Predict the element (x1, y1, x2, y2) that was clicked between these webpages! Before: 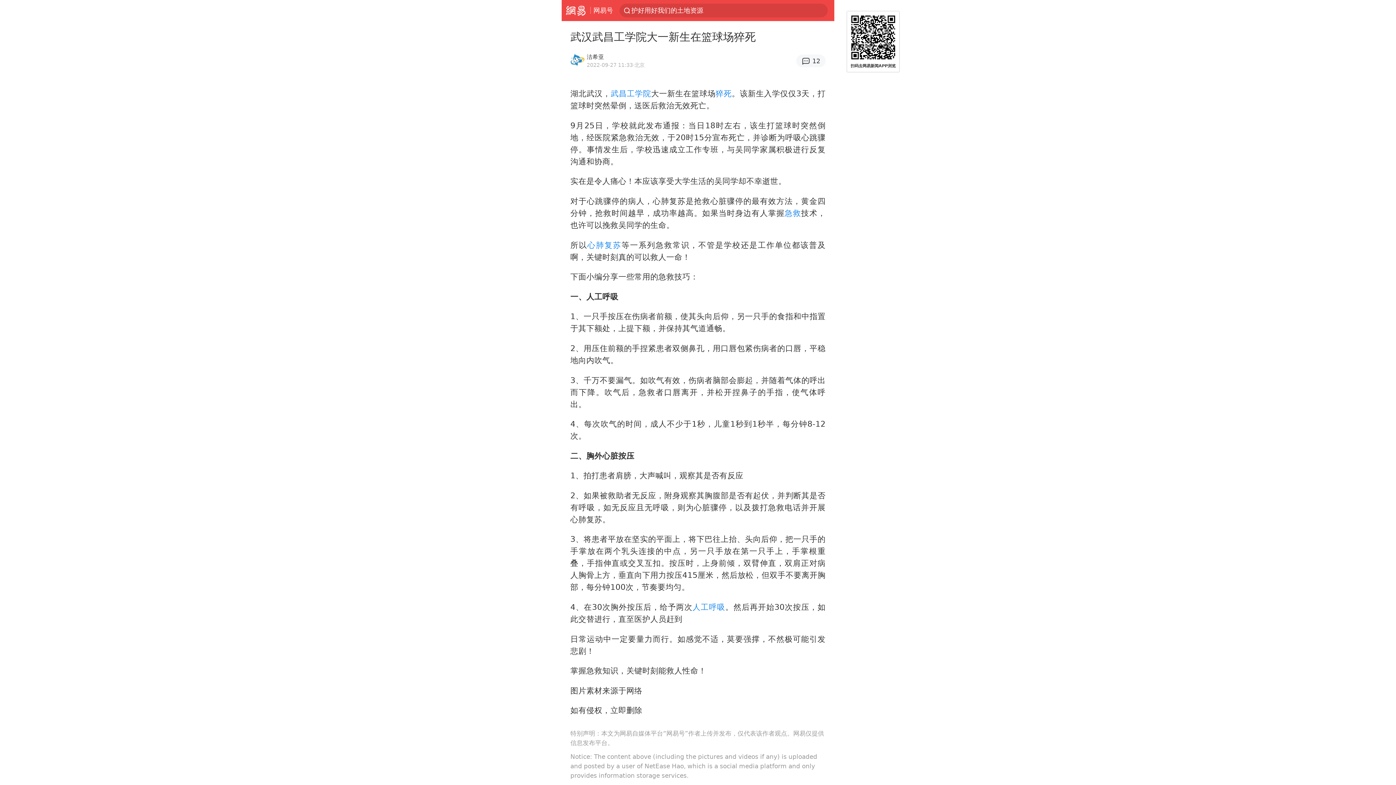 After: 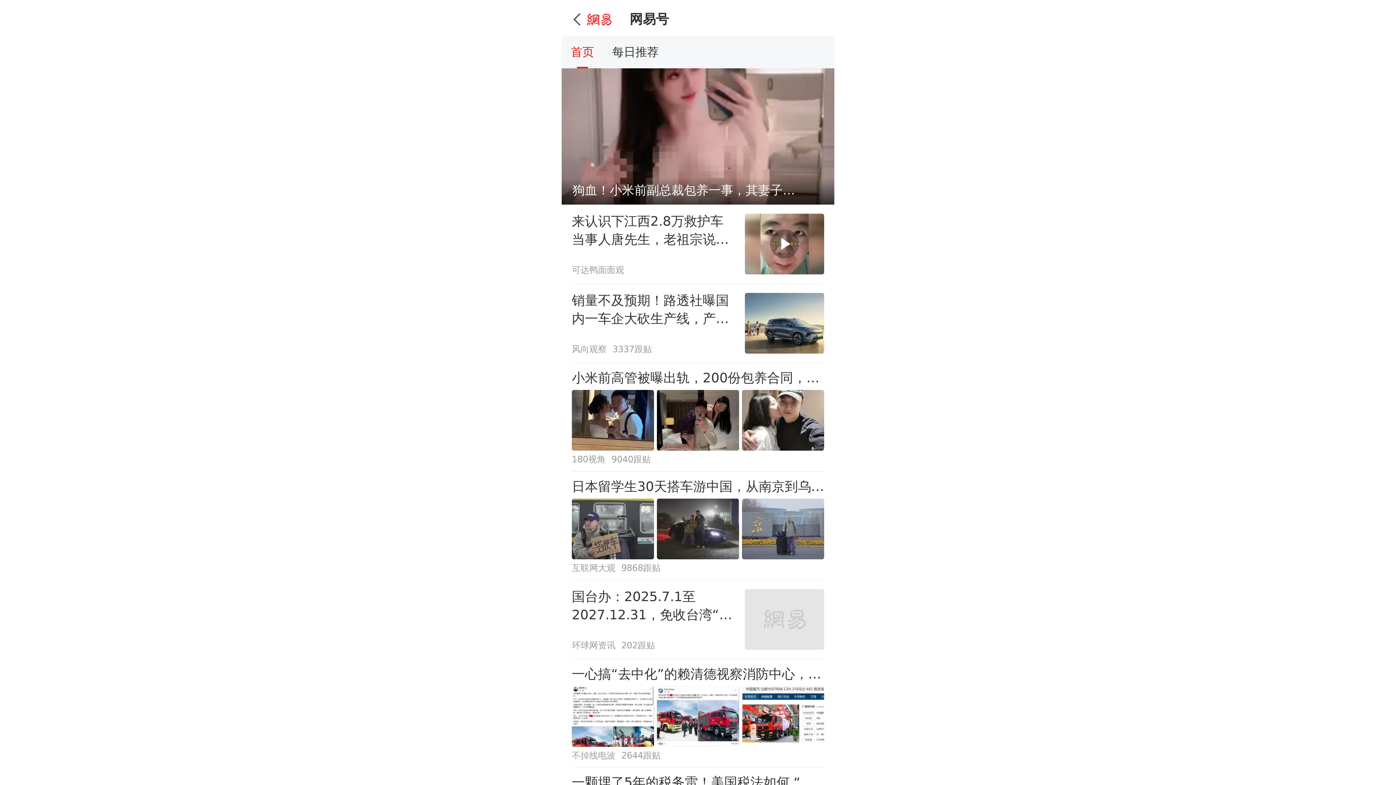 Action: bbox: (593, 0, 613, 20) label: 网易号